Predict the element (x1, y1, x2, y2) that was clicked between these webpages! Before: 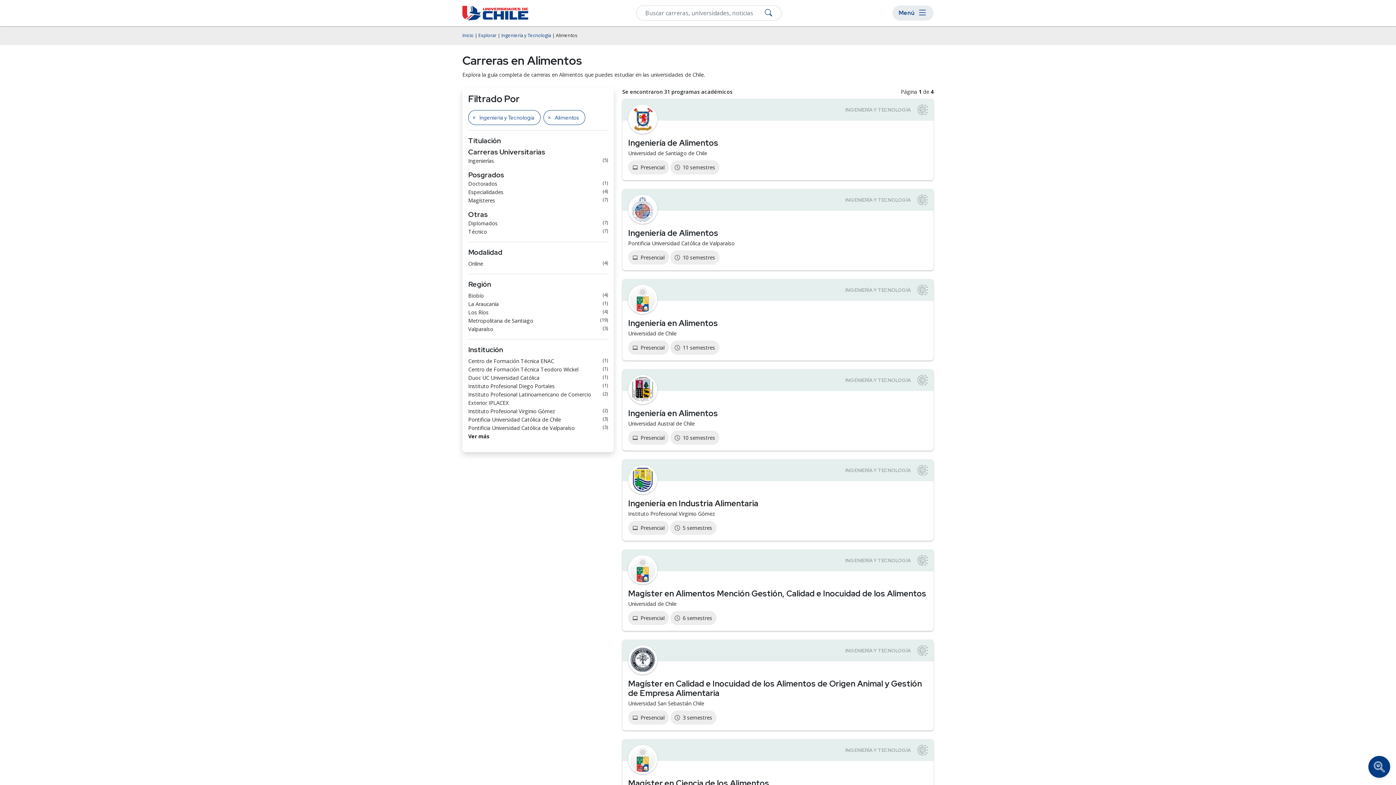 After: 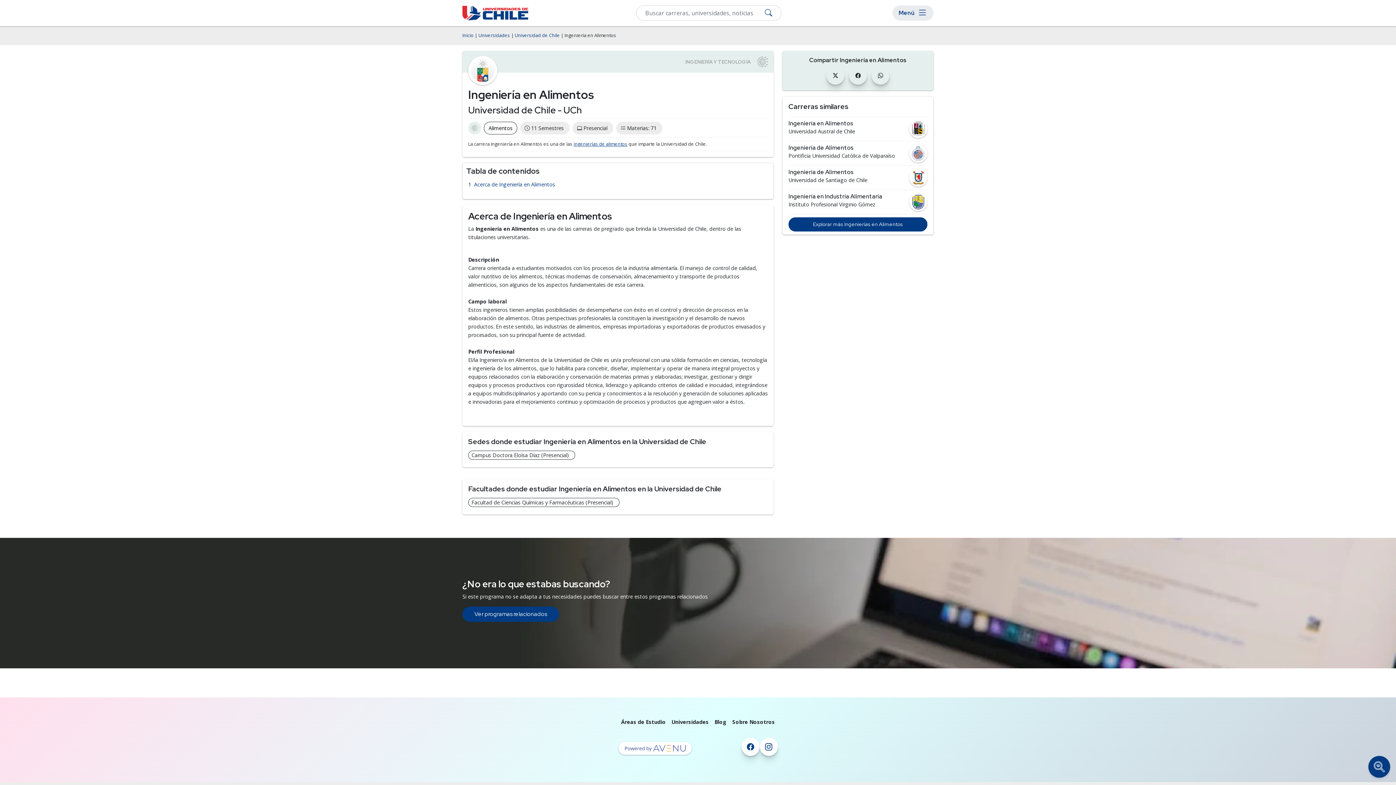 Action: bbox: (628, 317, 718, 328) label: Ingeniería en Alimentos